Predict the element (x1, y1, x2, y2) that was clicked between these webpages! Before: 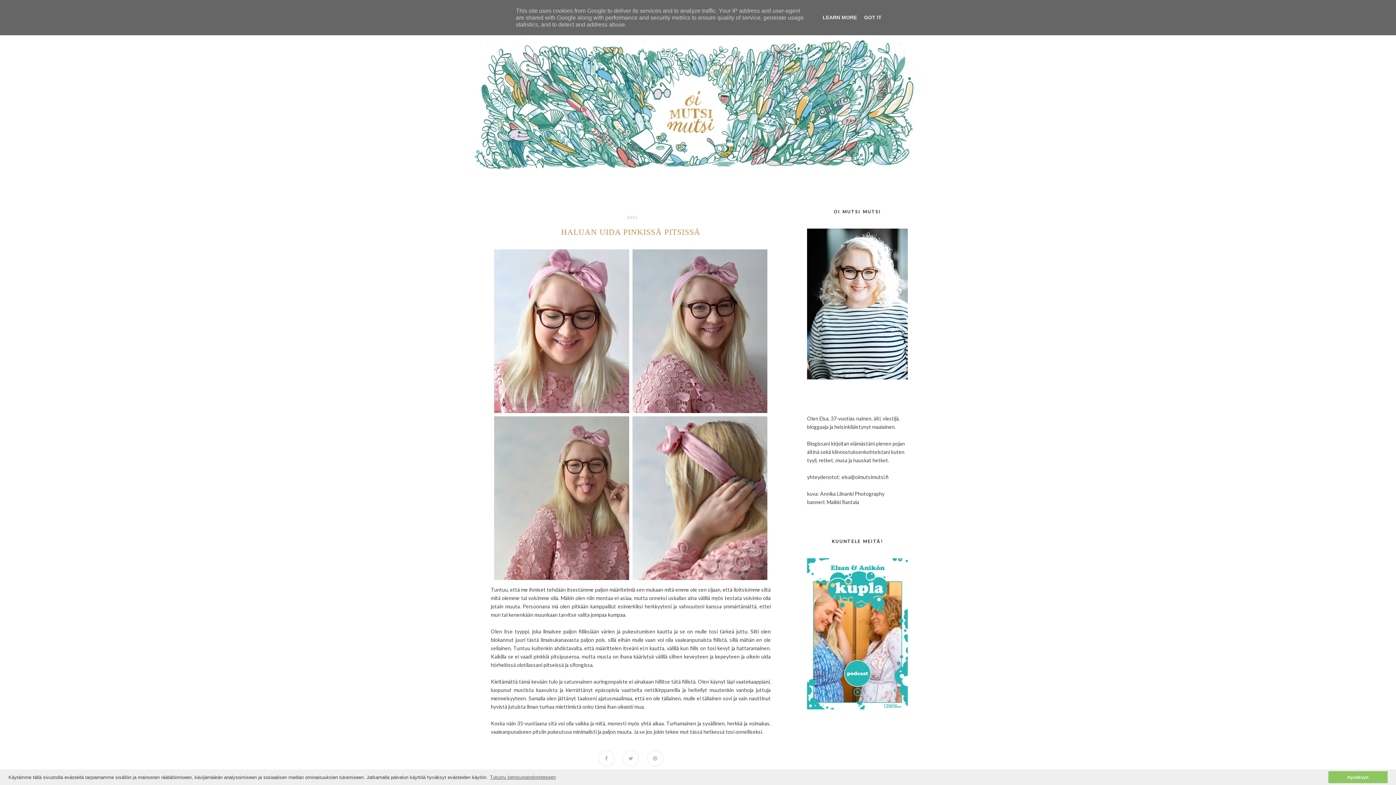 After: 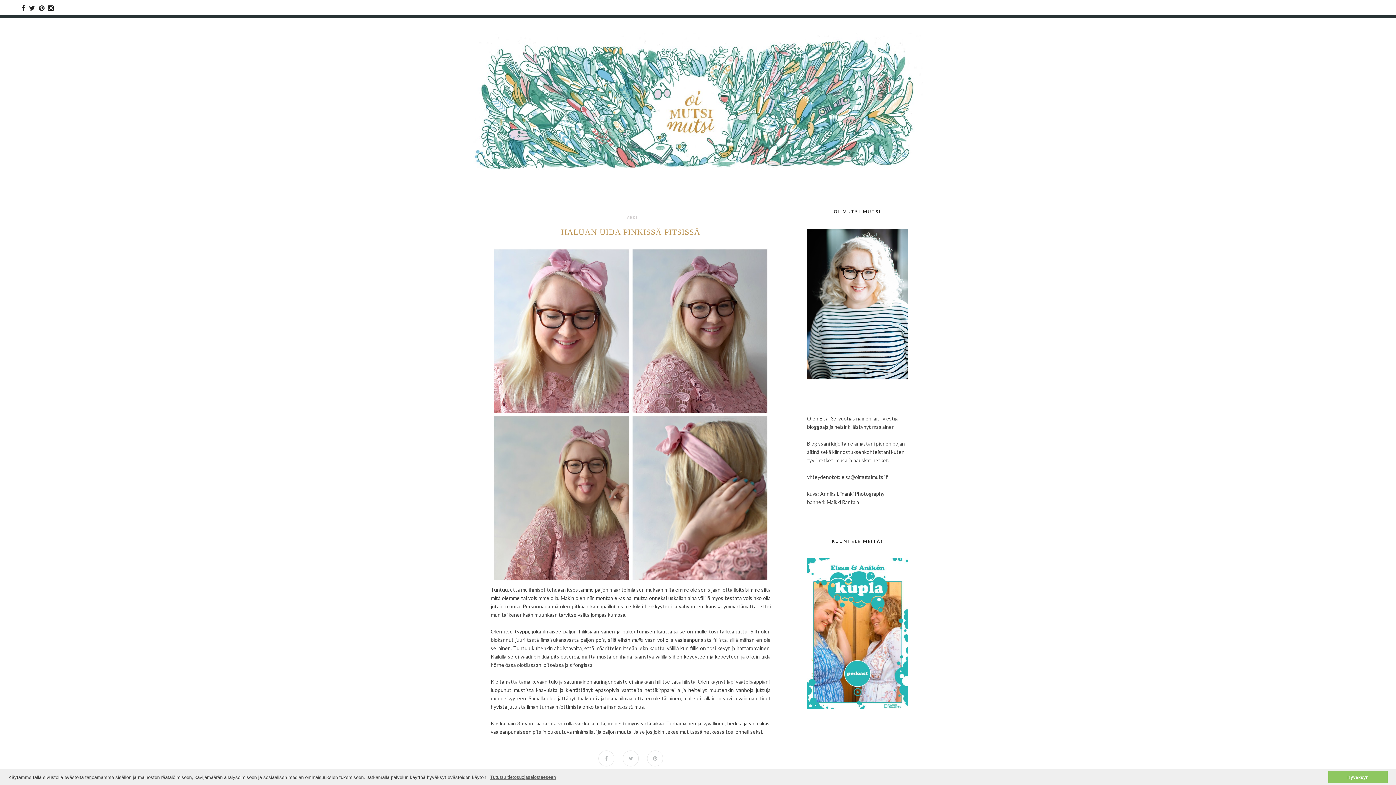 Action: label: GOT IT bbox: (862, 14, 884, 20)